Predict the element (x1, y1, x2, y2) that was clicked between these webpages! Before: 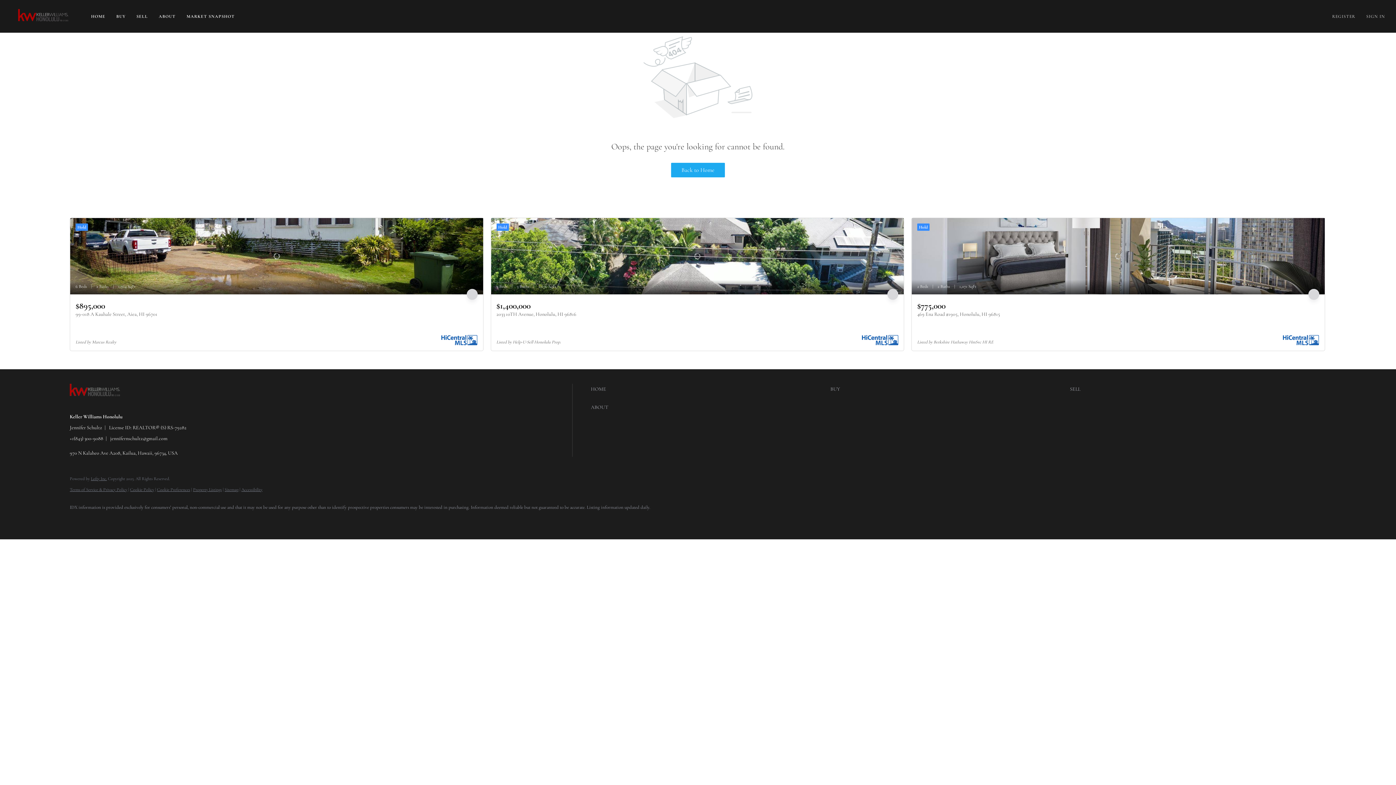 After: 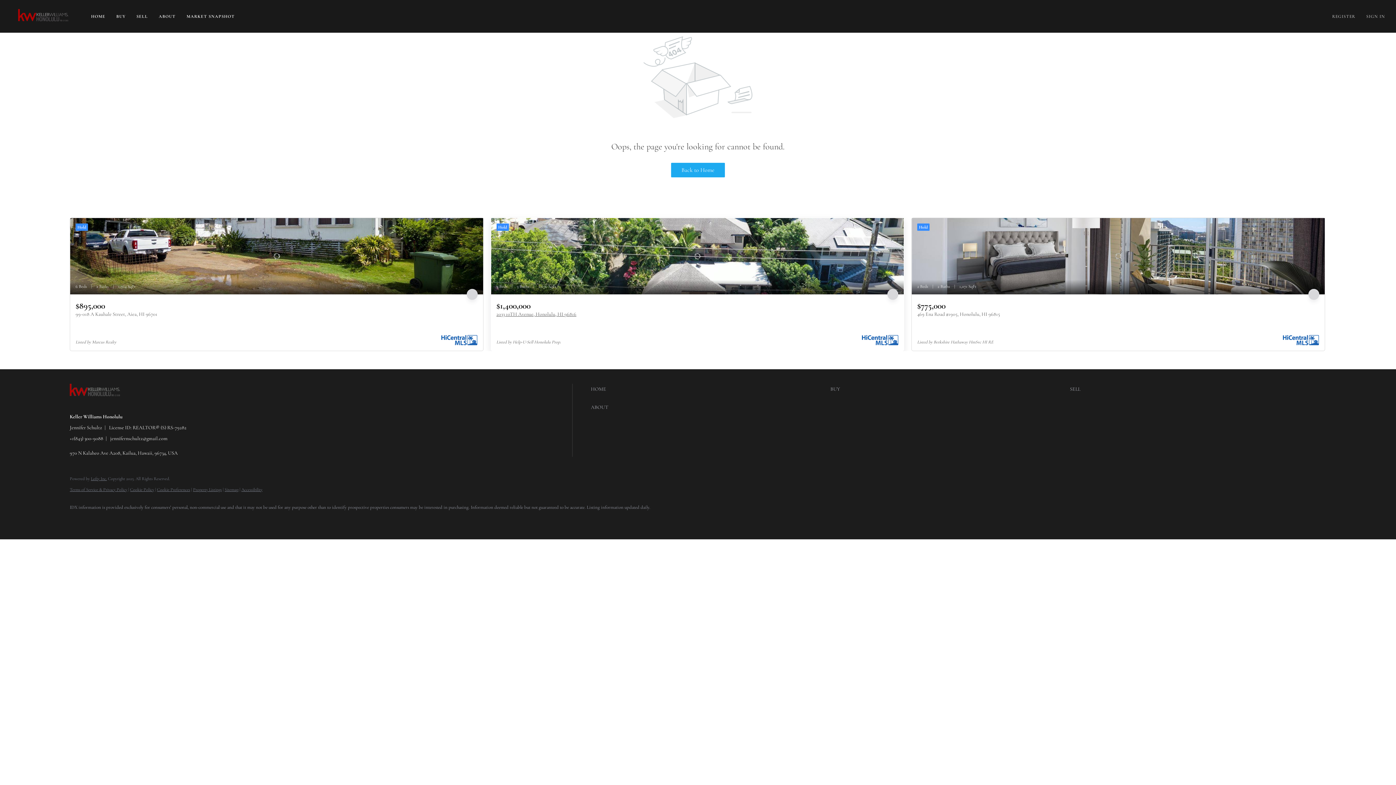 Action: bbox: (491, 218, 904, 294) label: 2033 10TH Avenue, Honolulu, HI 96816